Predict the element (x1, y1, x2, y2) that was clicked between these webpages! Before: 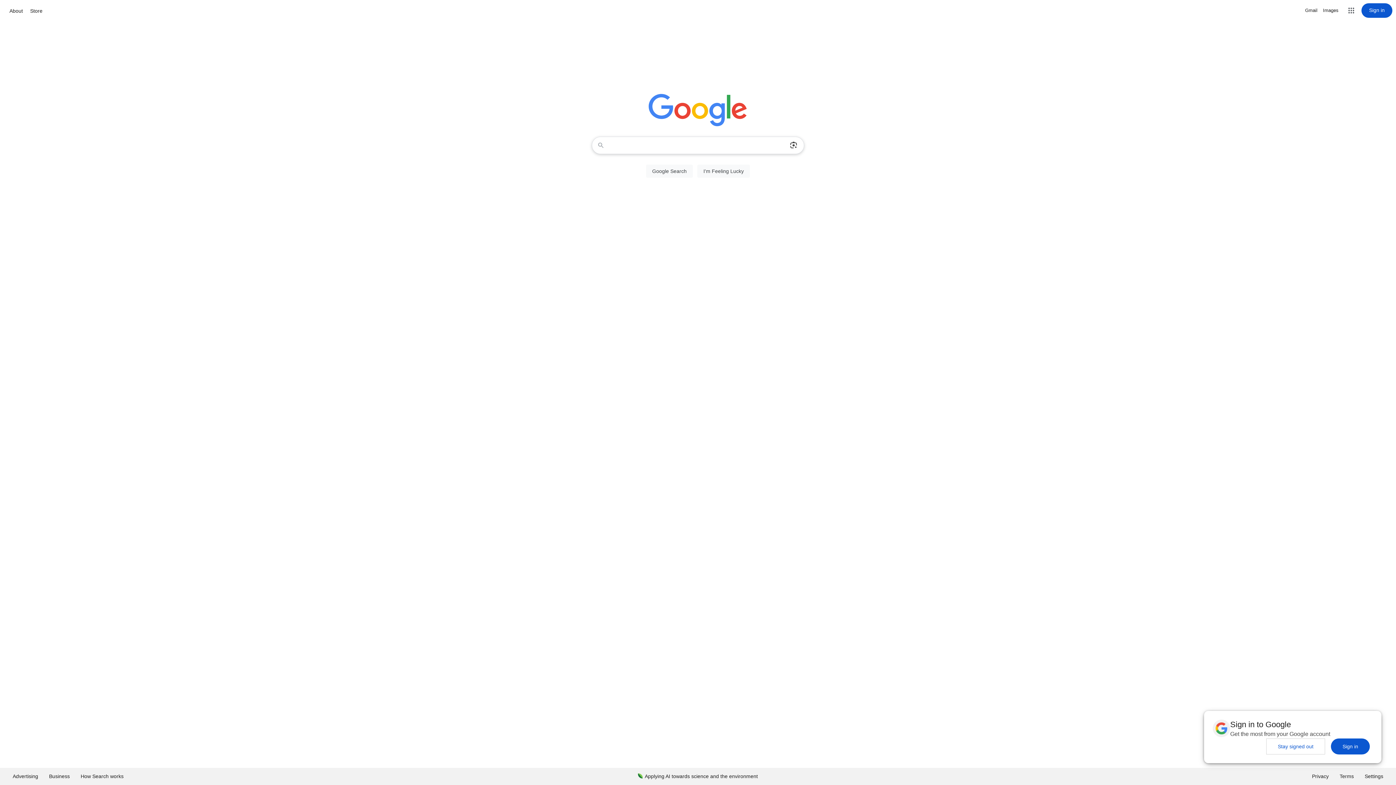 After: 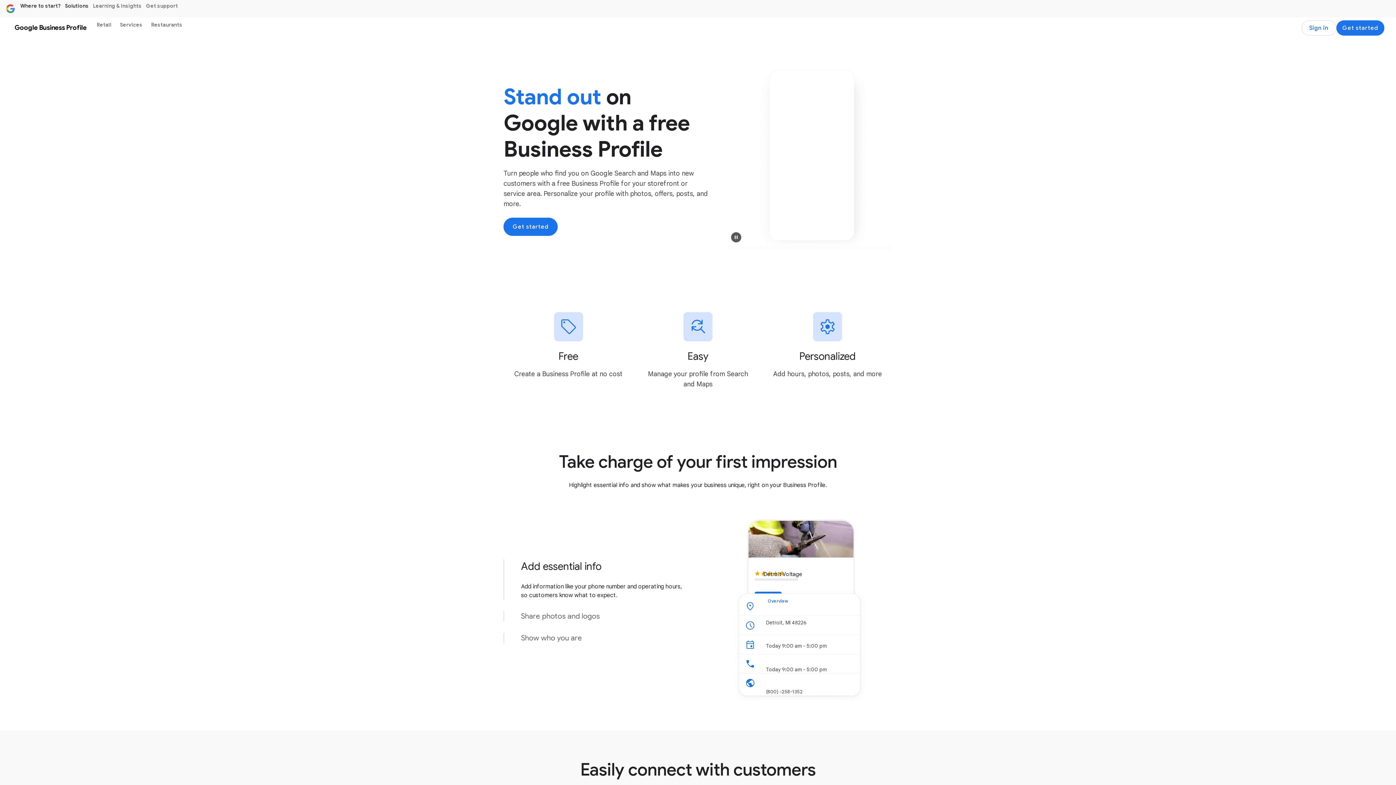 Action: bbox: (43, 768, 75, 785) label: Business